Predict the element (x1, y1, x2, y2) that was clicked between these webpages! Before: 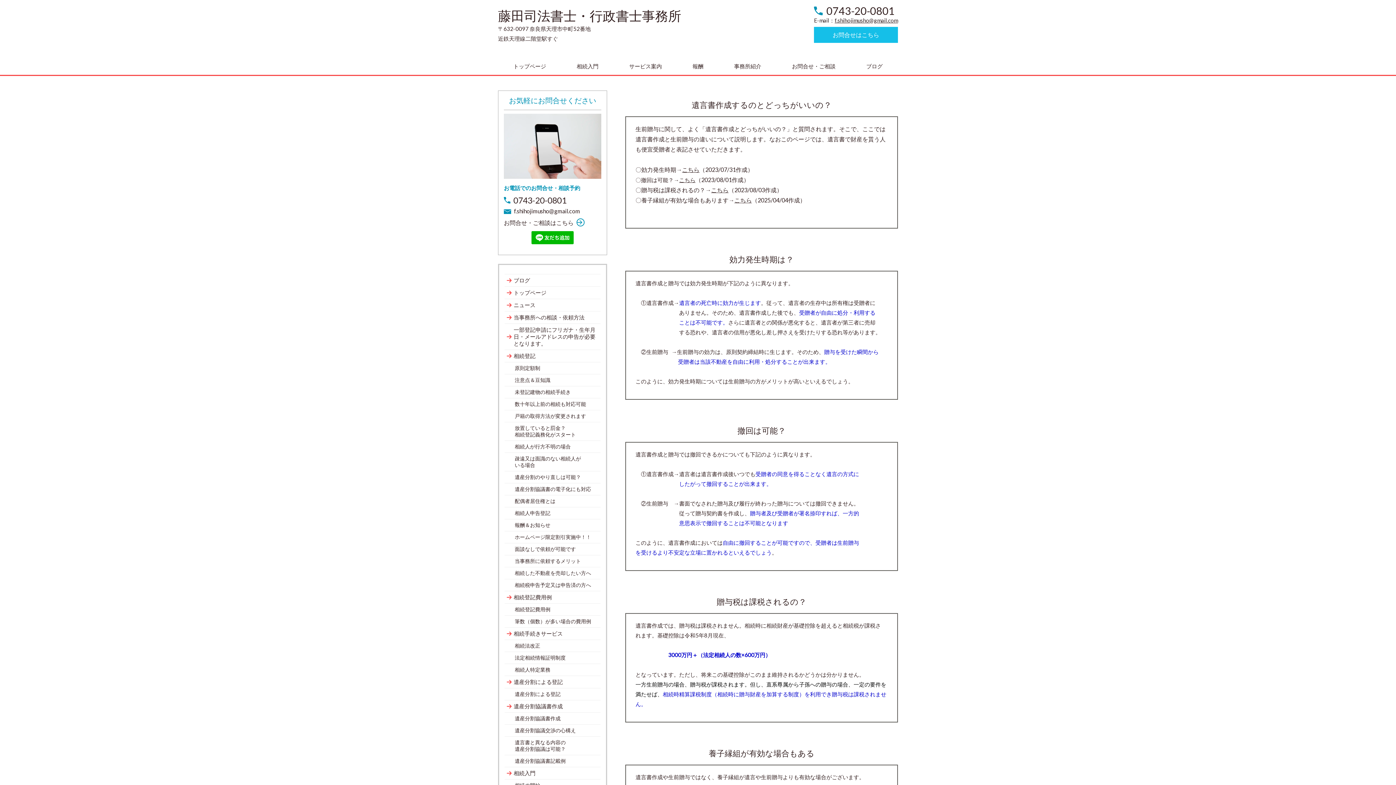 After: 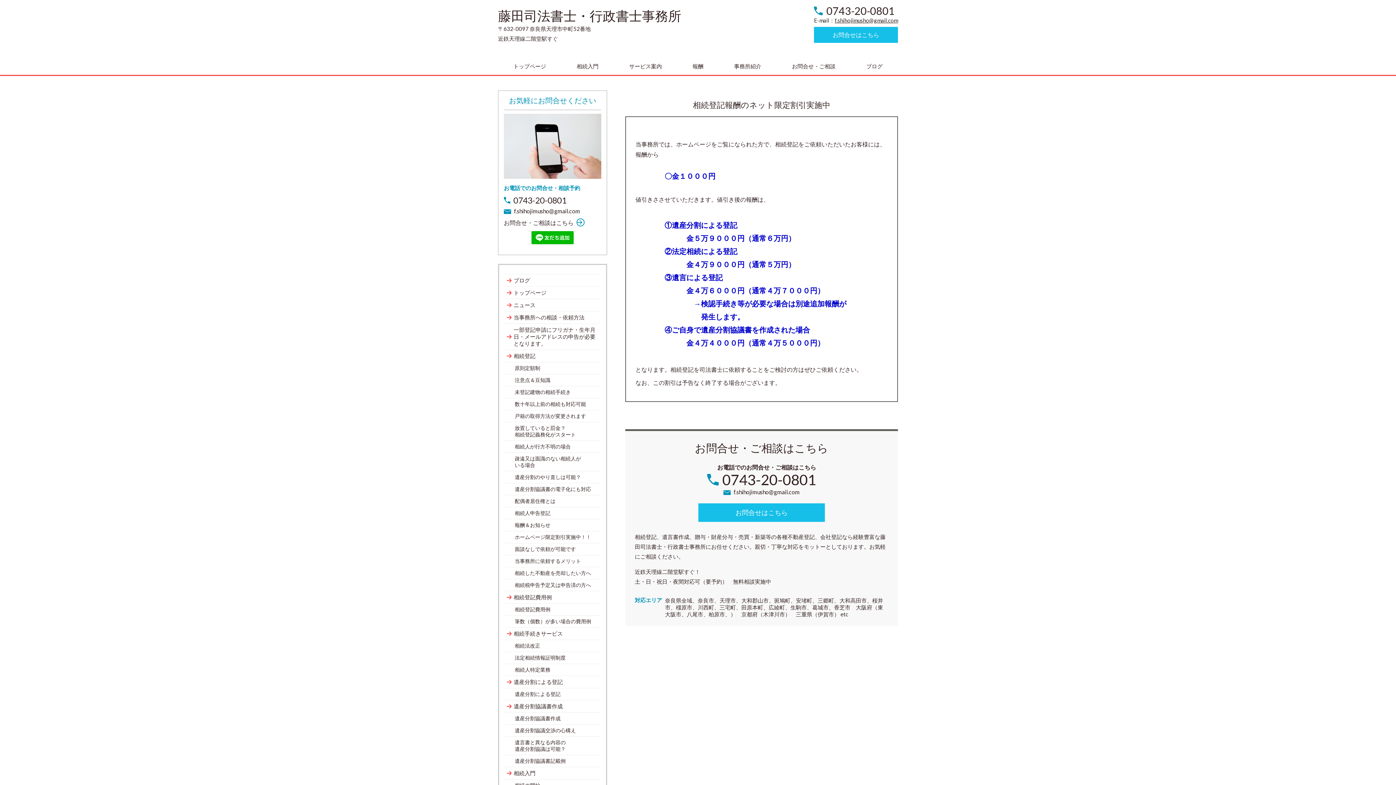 Action: bbox: (504, 532, 600, 542) label: ホームページ限定割引実施中！！